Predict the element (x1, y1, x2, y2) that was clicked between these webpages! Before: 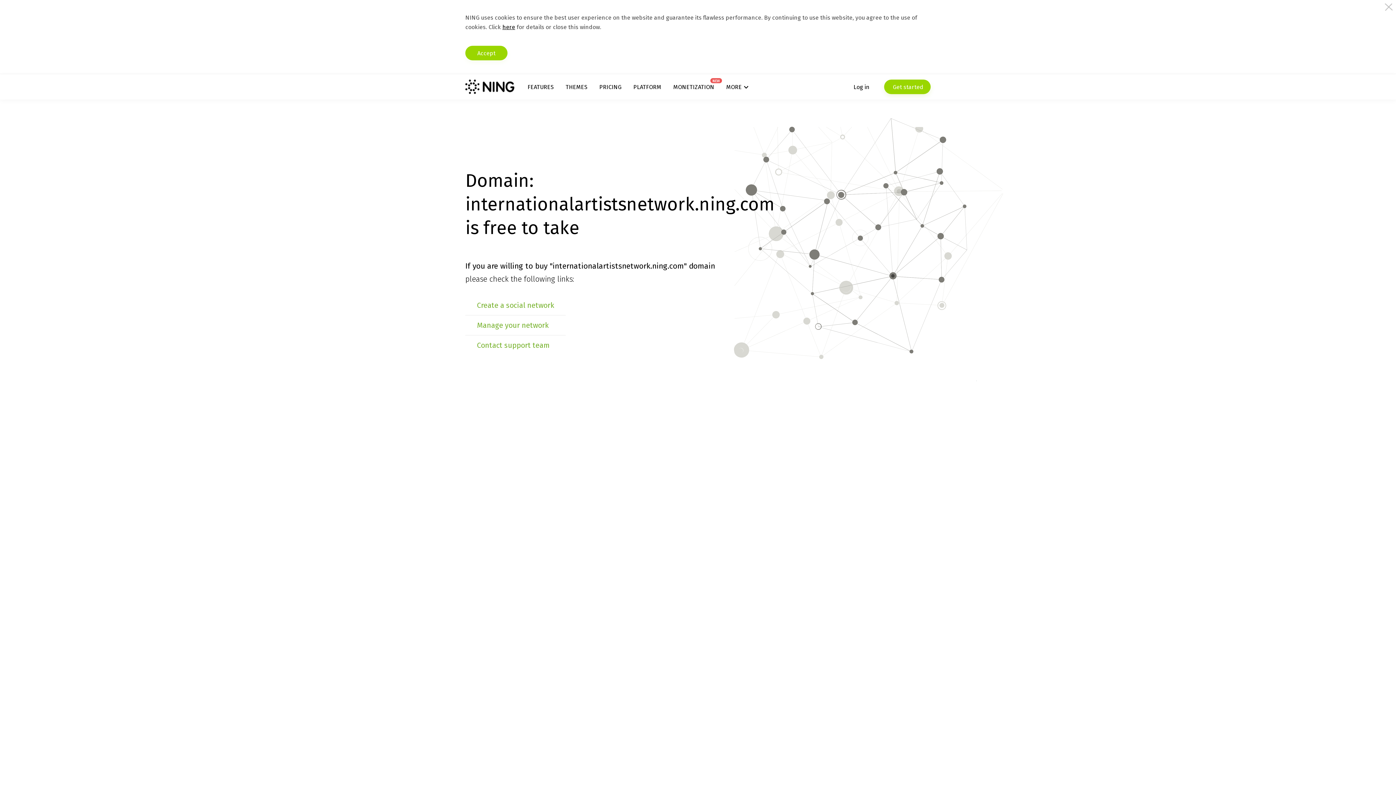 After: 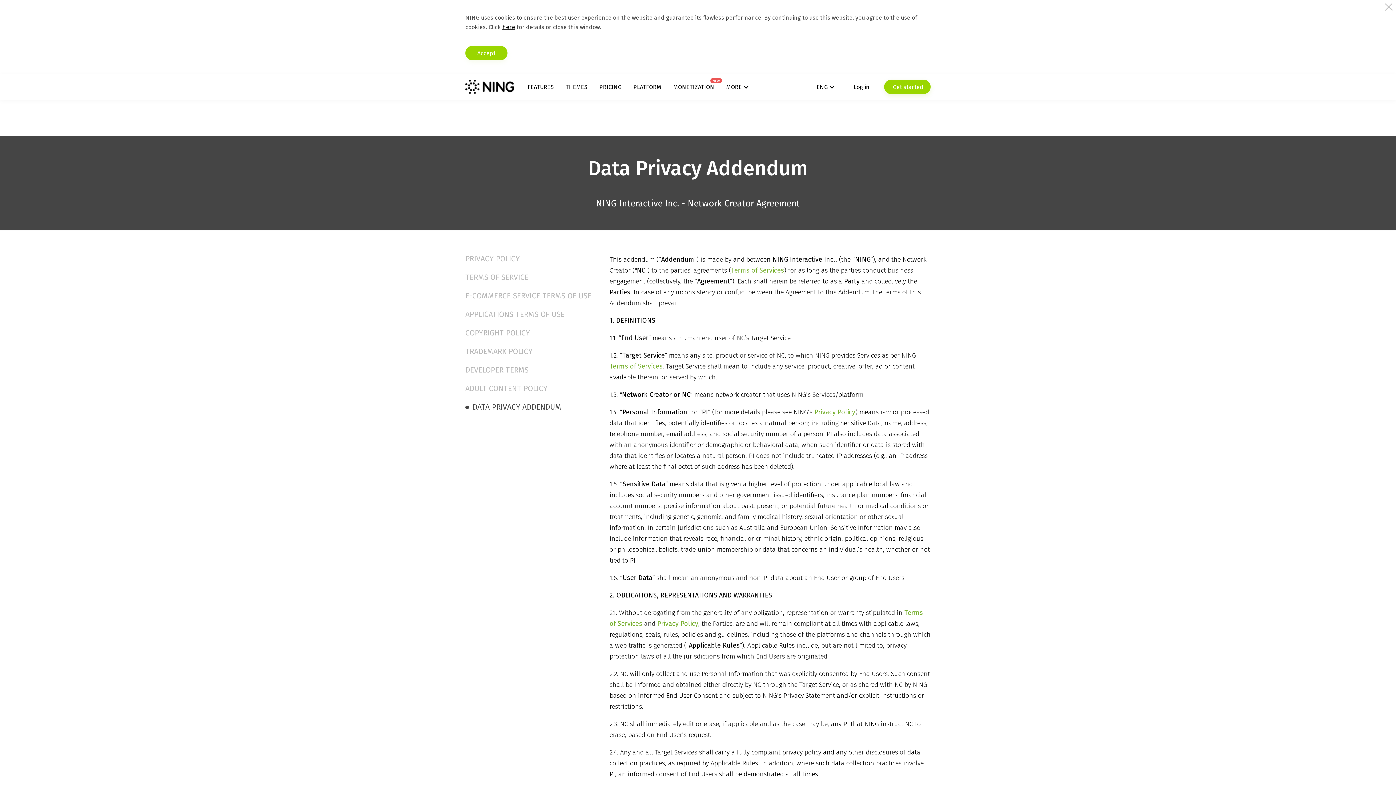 Action: bbox: (502, 23, 515, 30) label: here